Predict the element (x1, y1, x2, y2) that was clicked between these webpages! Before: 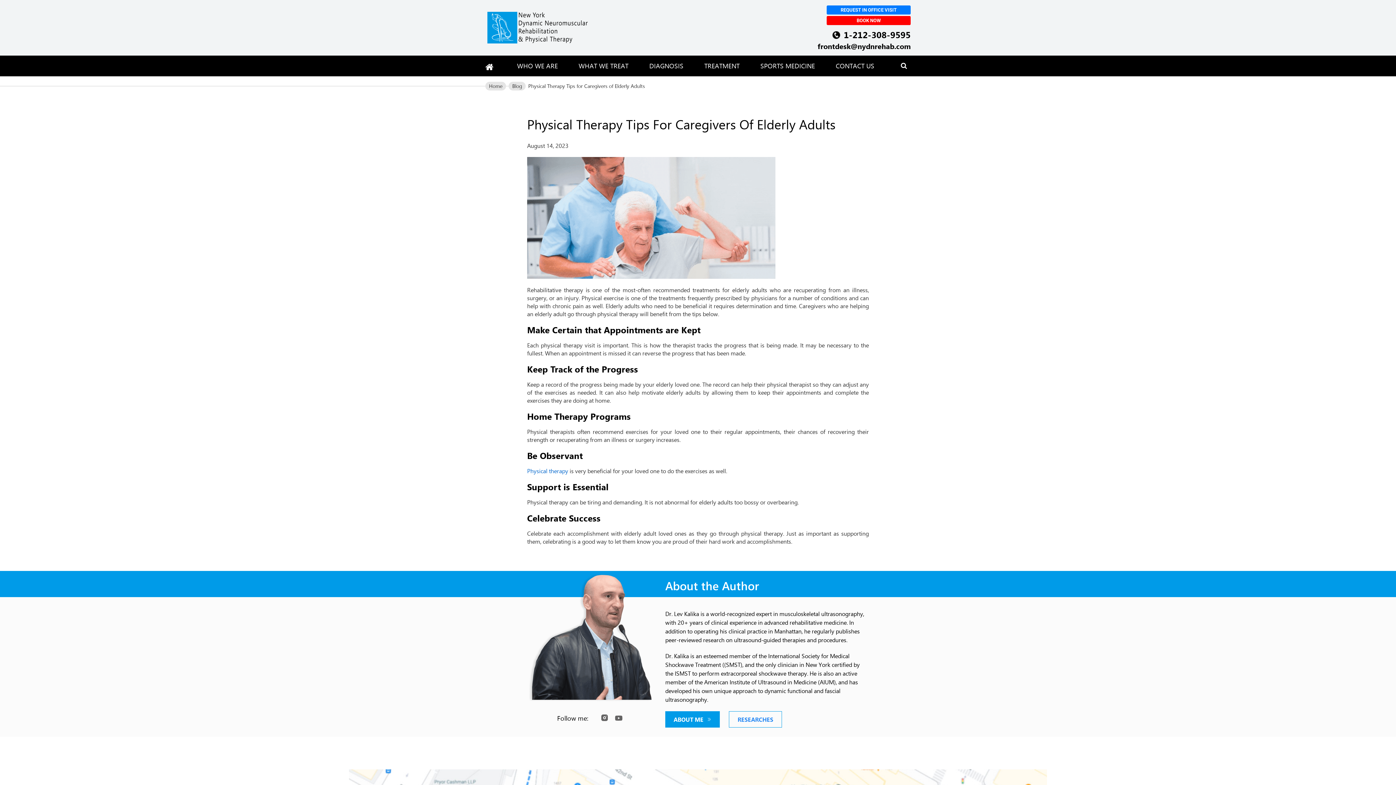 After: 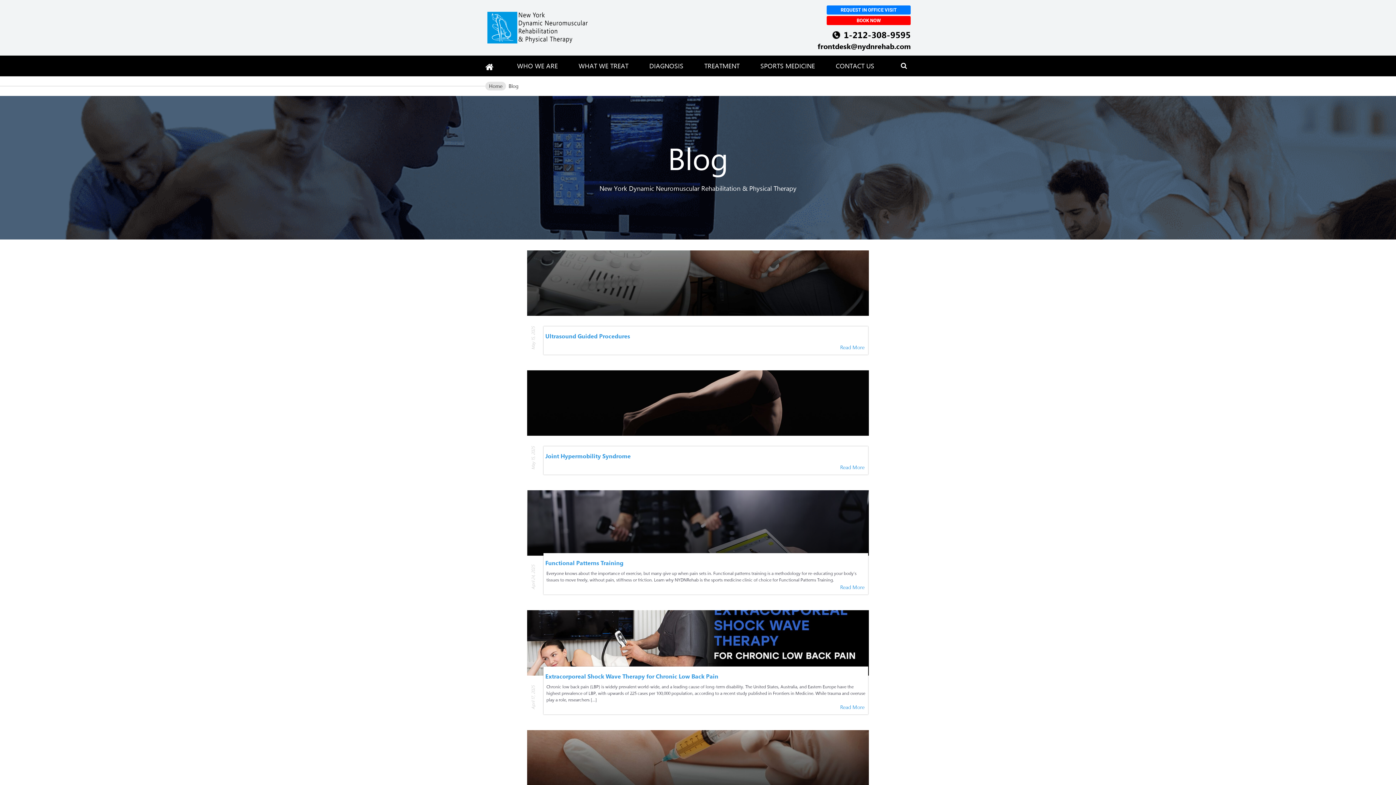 Action: bbox: (508, 81, 525, 90) label: Blog